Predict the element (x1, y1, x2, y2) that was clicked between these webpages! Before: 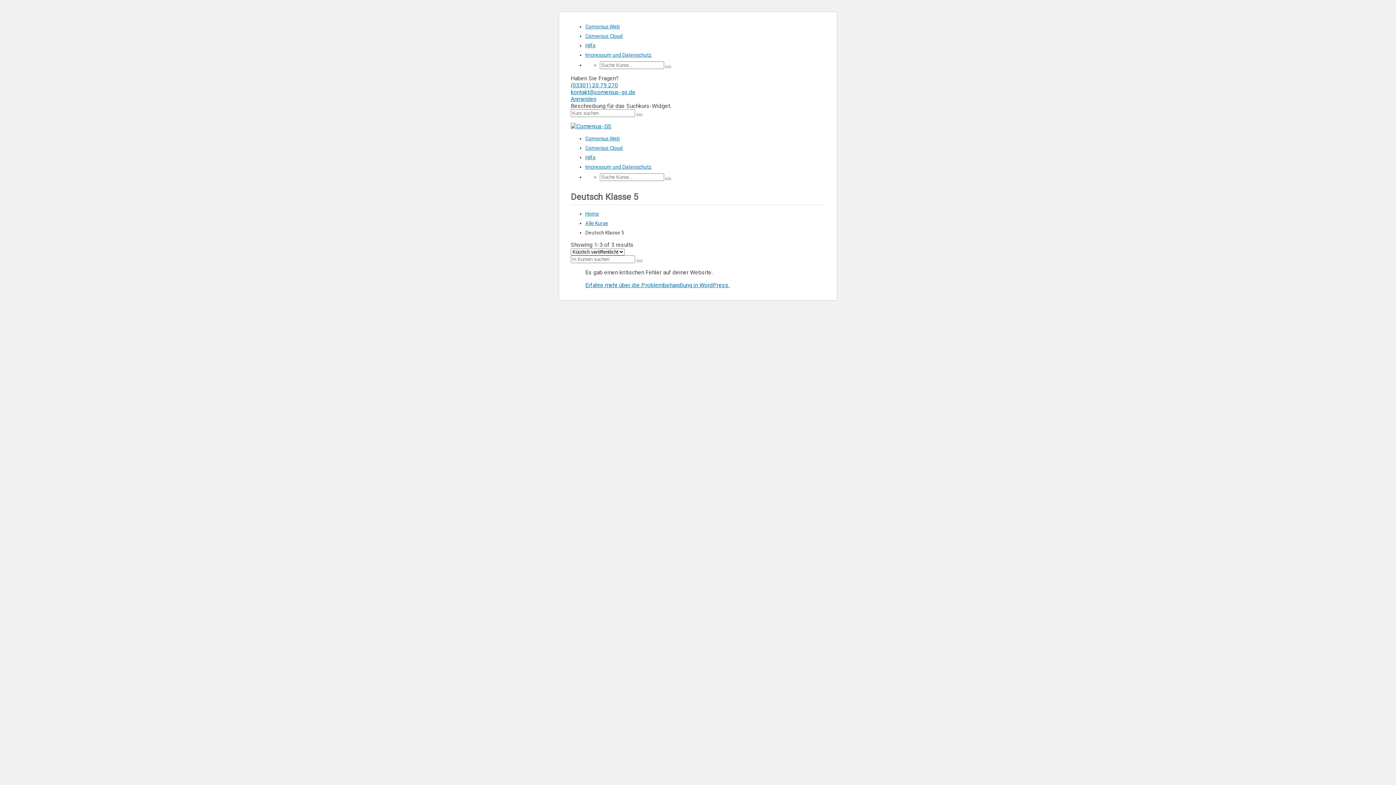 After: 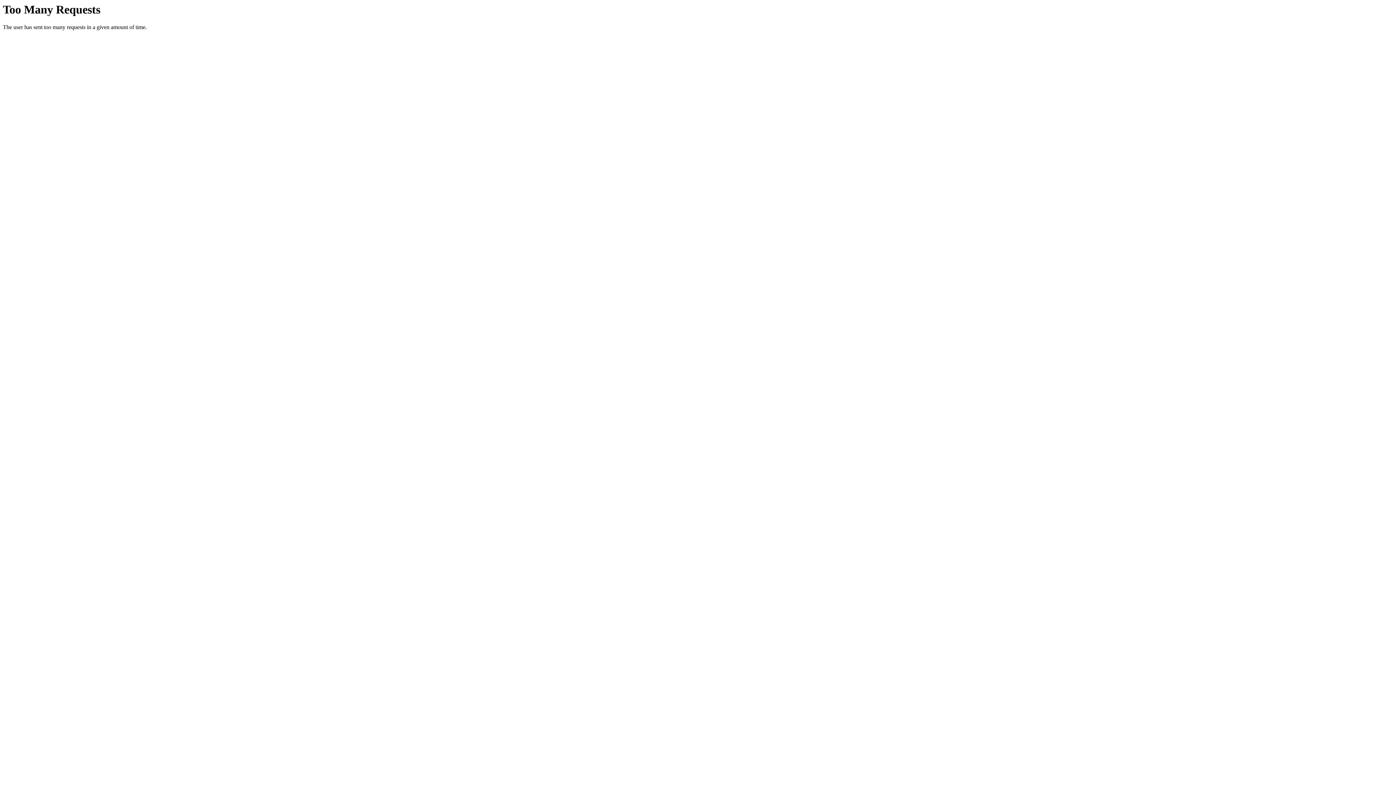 Action: label: Comenius Web bbox: (585, 135, 620, 141)